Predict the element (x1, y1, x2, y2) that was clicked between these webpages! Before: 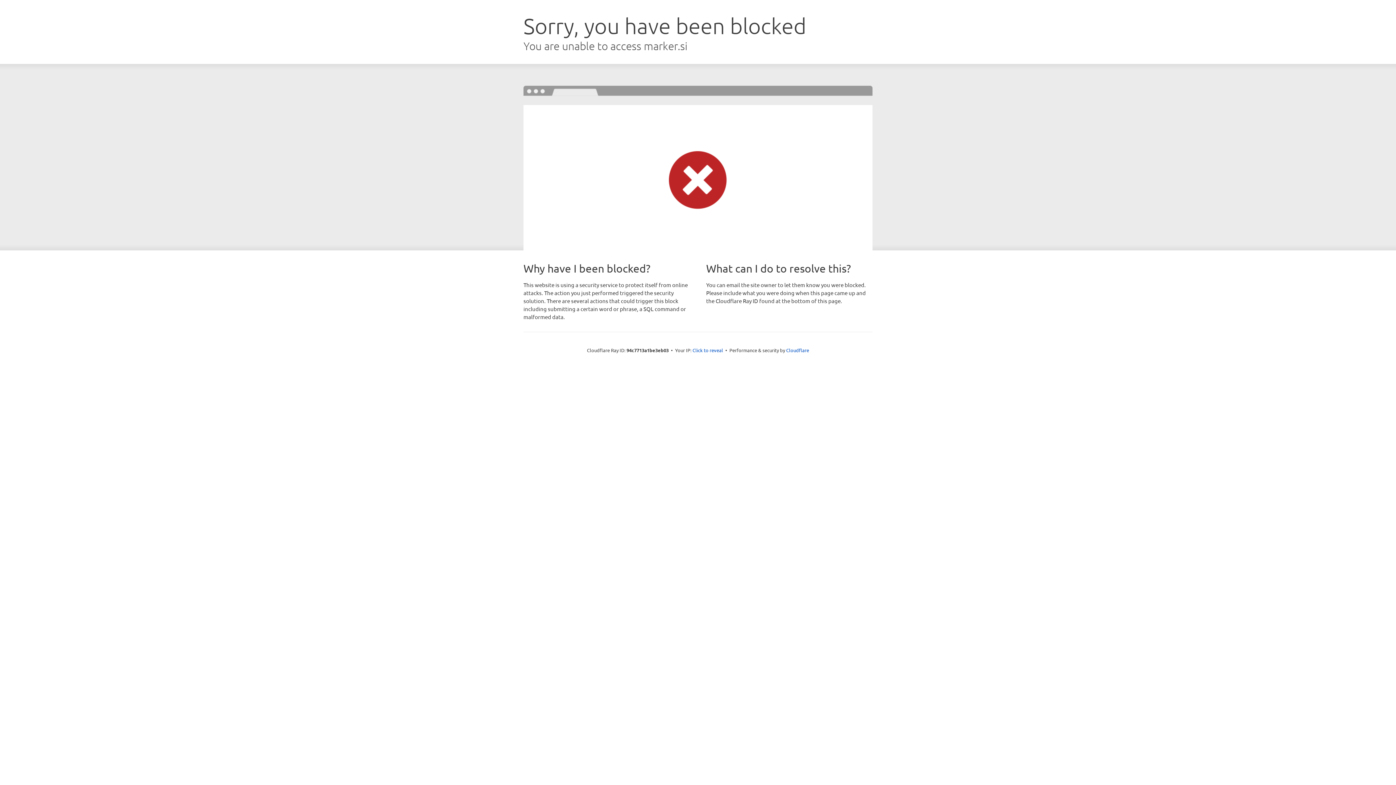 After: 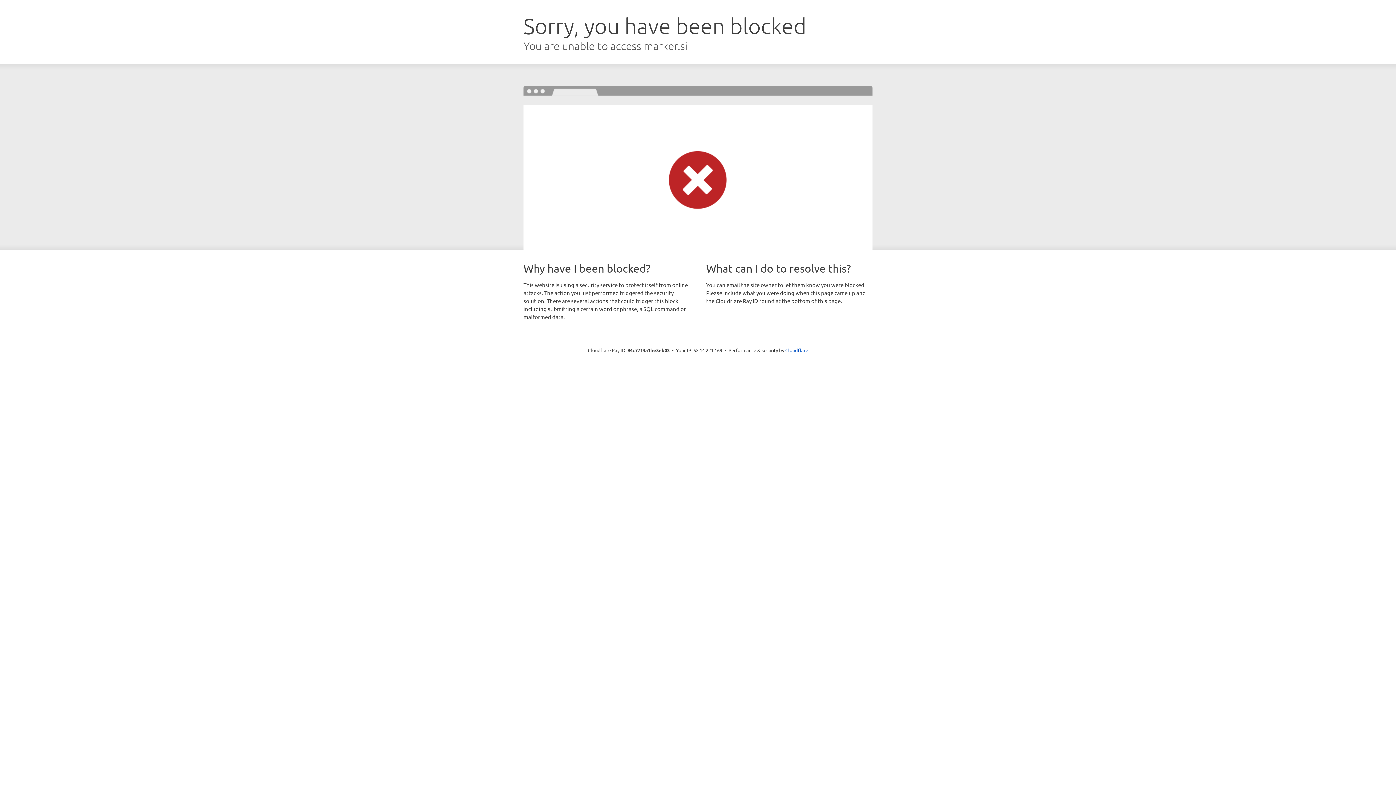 Action: bbox: (692, 346, 723, 353) label: Click to reveal